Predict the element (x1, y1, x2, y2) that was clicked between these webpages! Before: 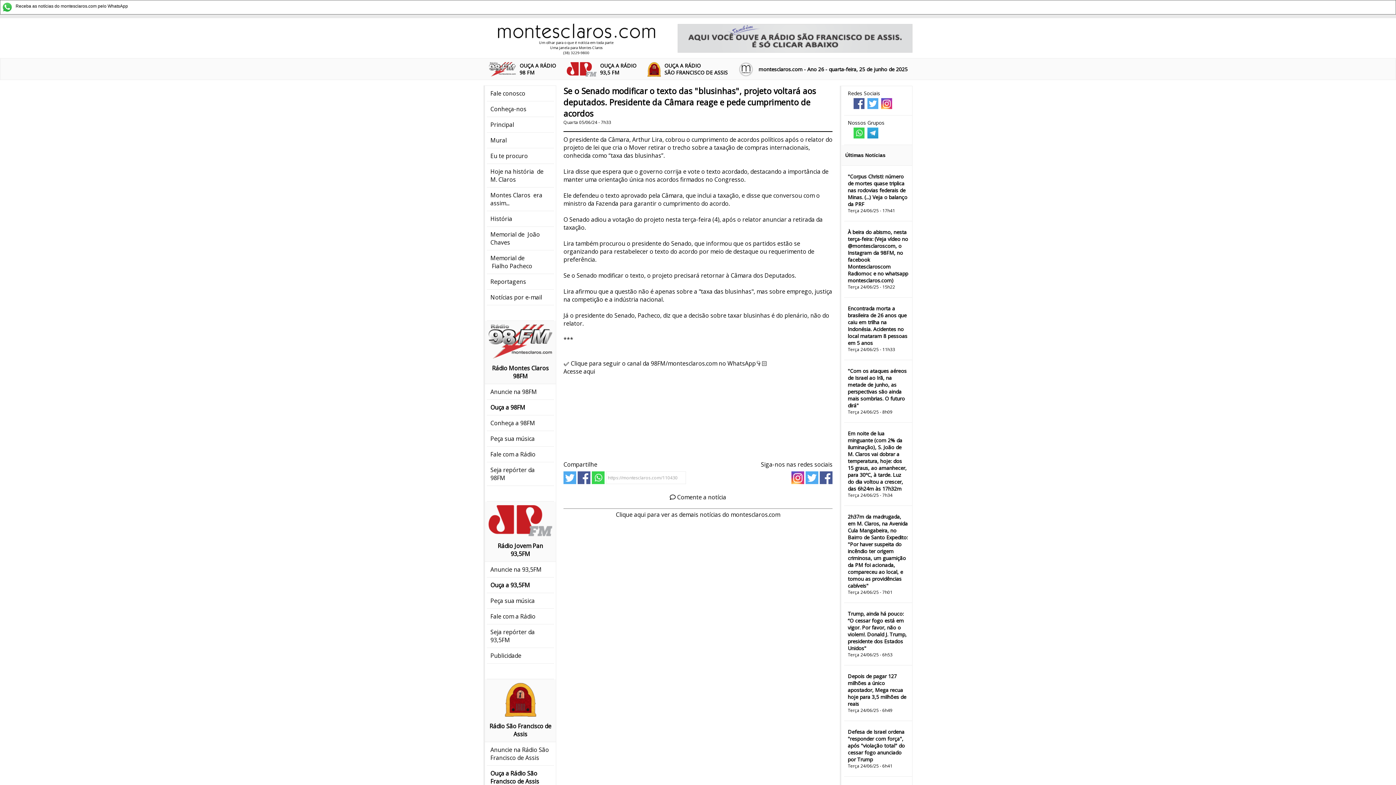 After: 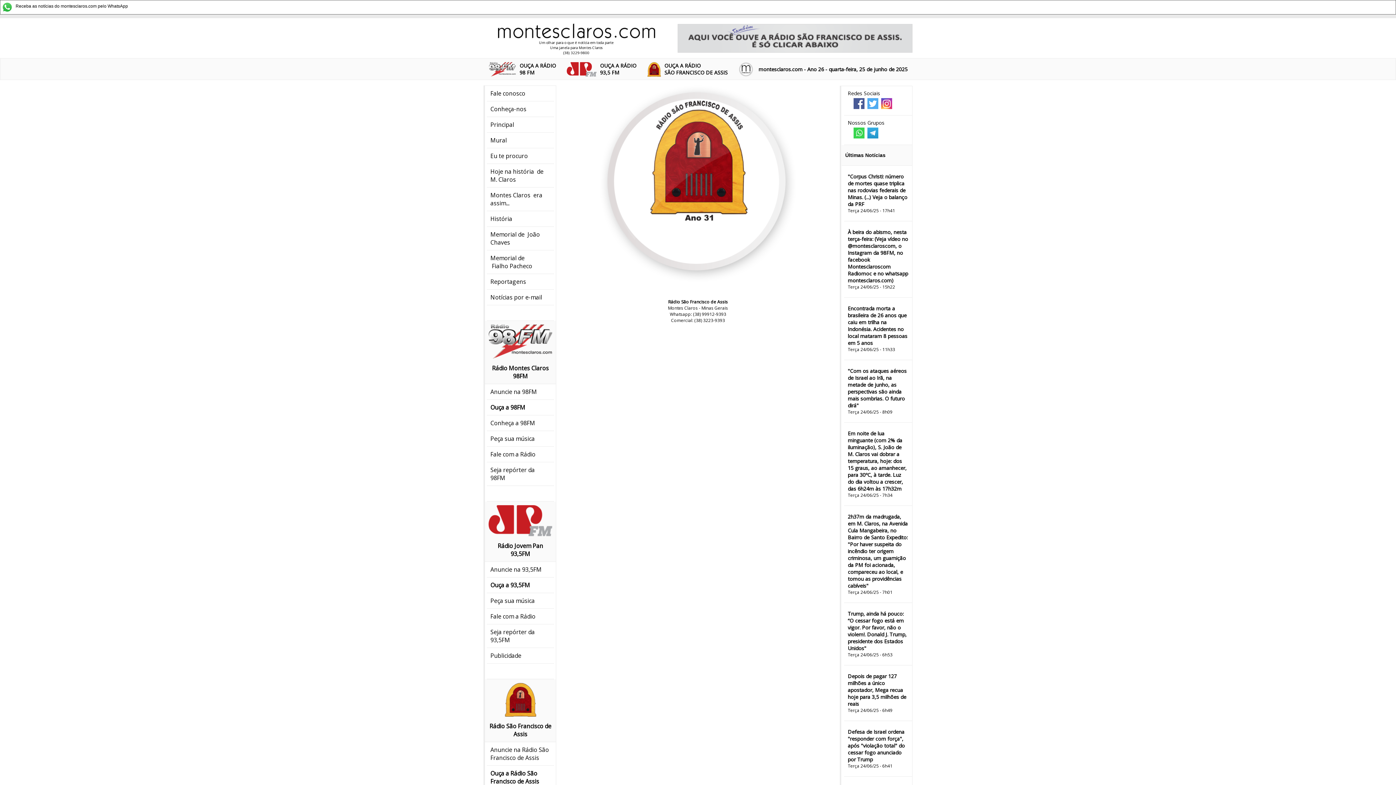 Action: bbox: (490, 769, 539, 785) label: Ouça a Rádio São Francisco de Assis